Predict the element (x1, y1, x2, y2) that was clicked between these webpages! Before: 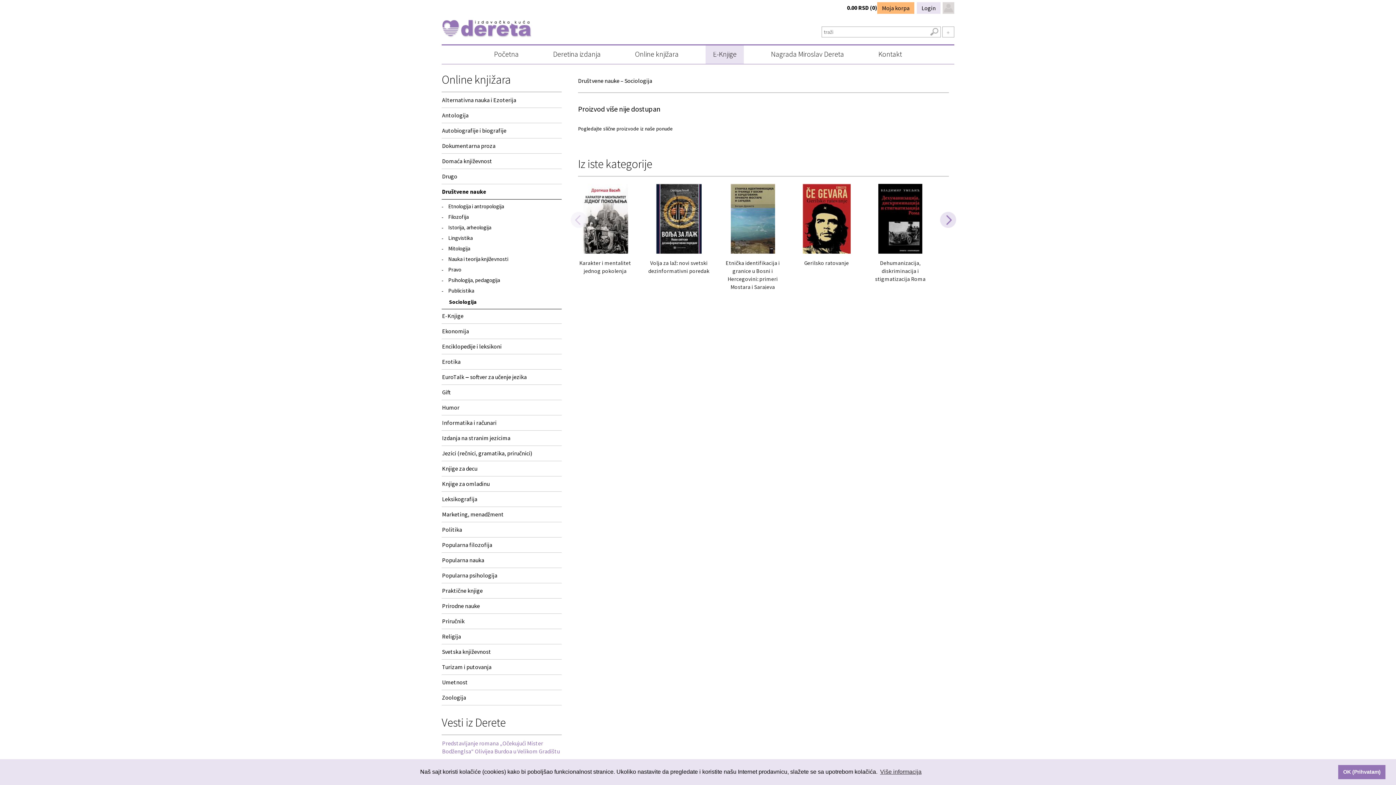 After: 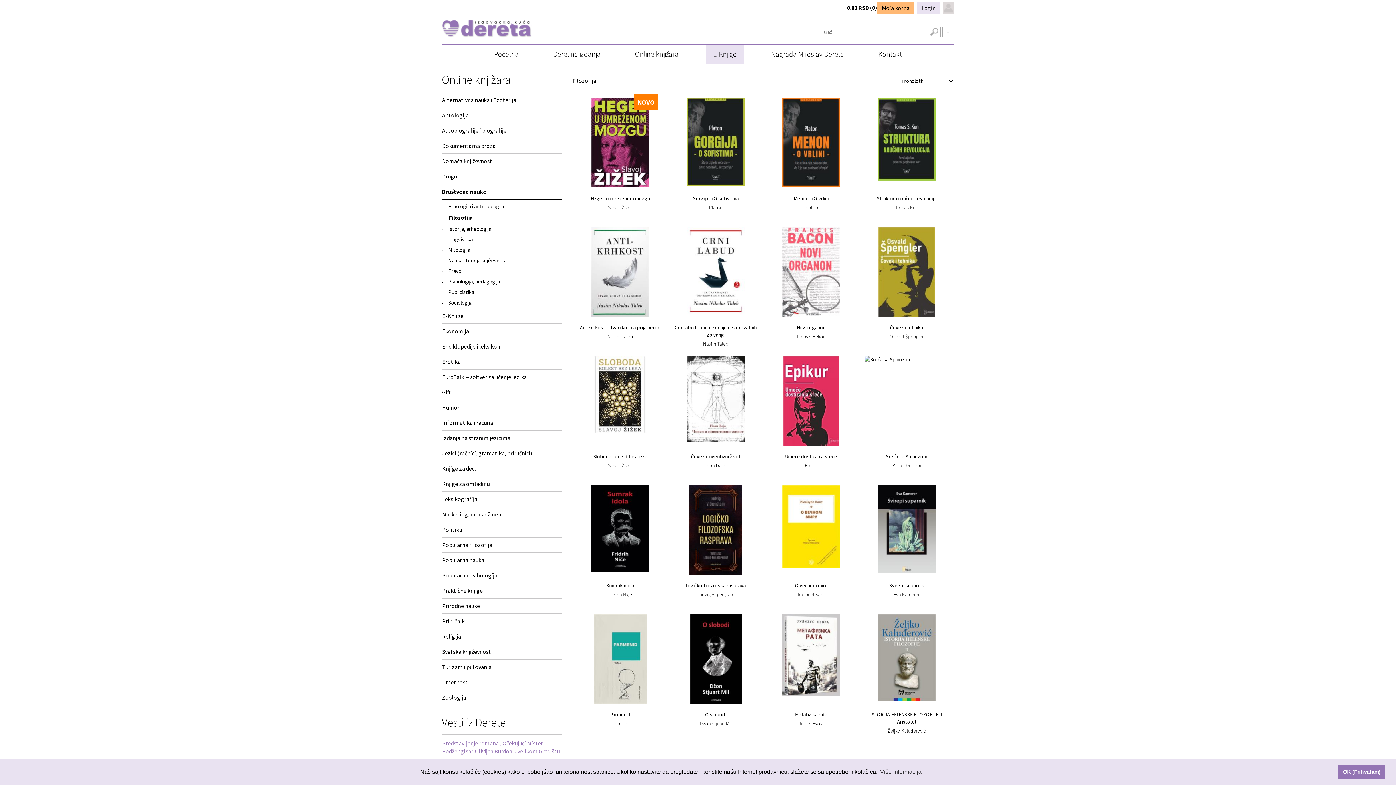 Action: label: Filozofija bbox: (448, 213, 468, 220)